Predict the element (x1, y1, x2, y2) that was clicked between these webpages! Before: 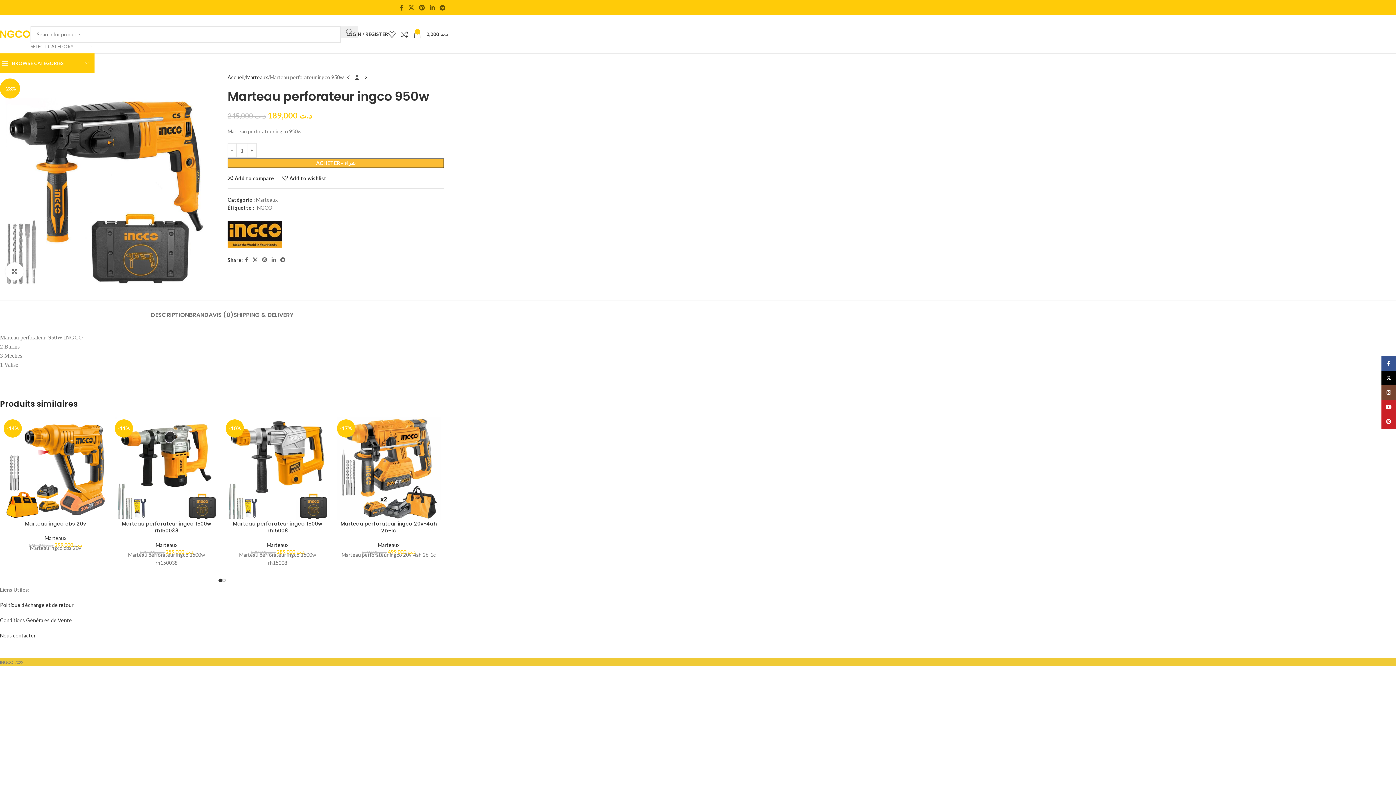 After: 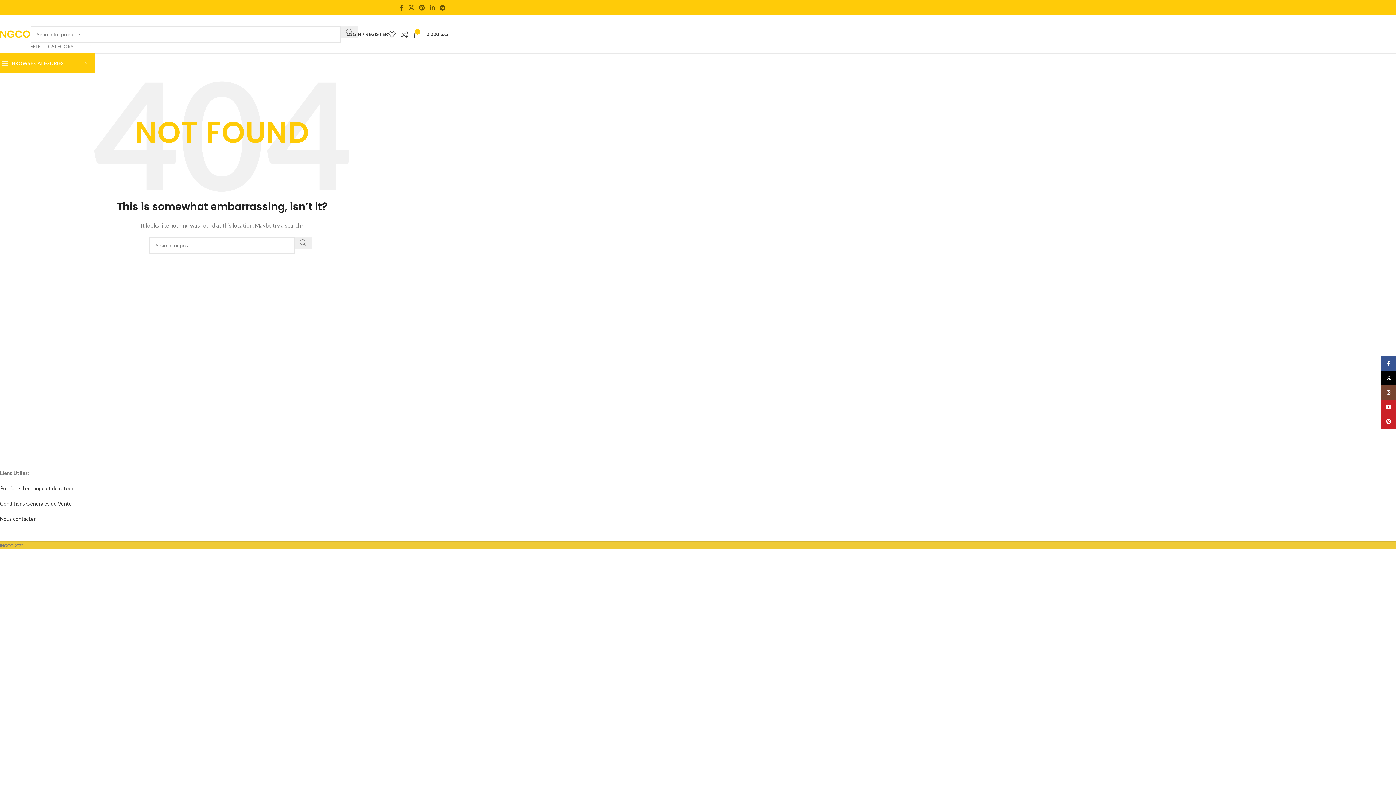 Action: bbox: (0, 632, 35, 639) label: Nous contacter